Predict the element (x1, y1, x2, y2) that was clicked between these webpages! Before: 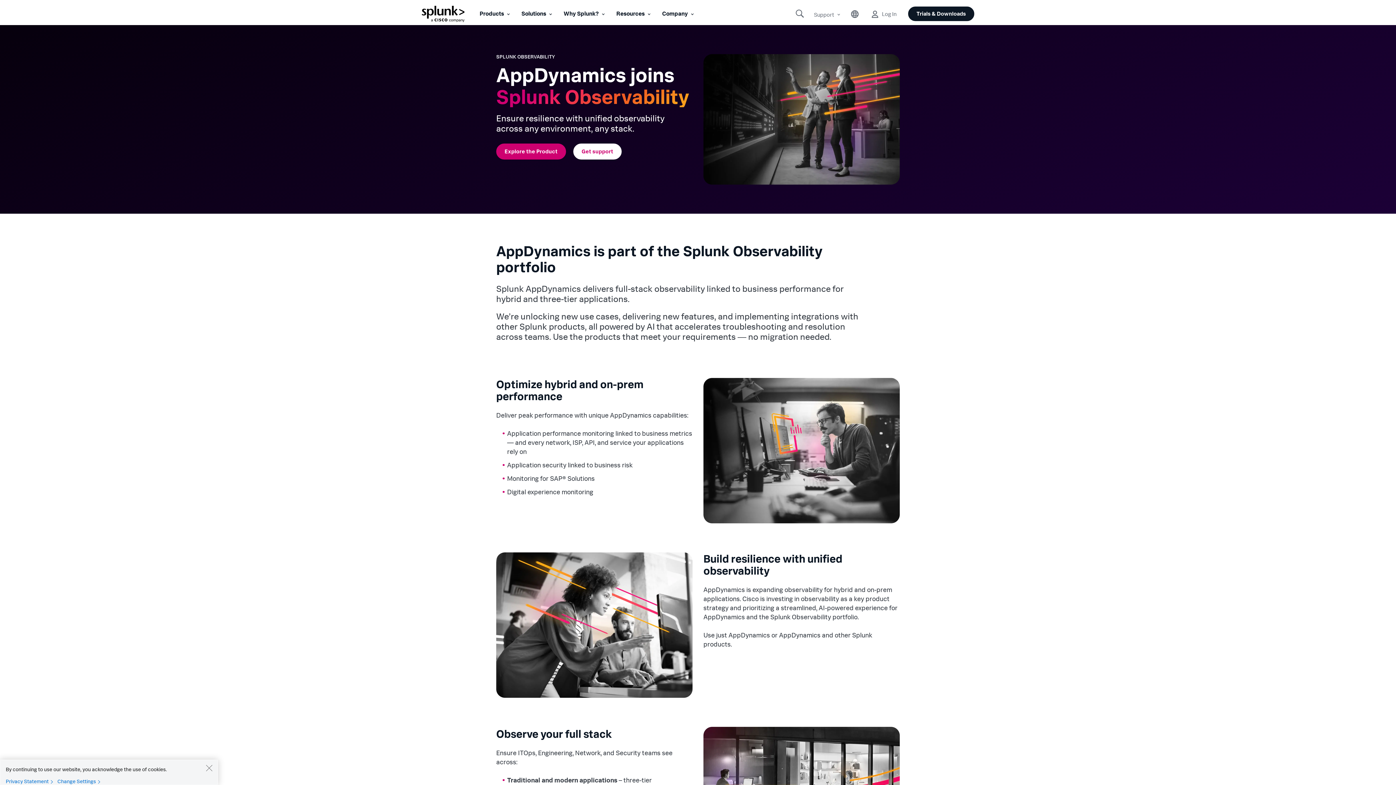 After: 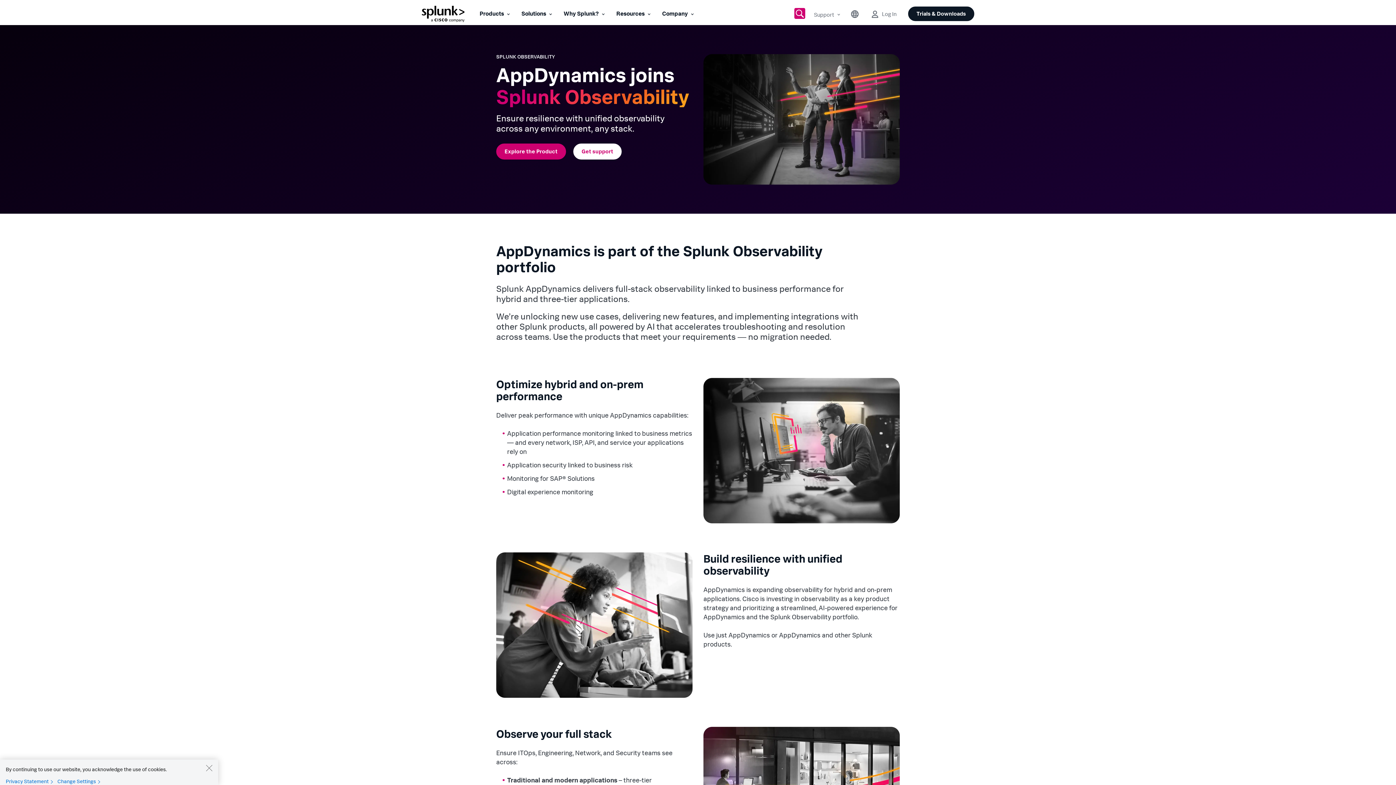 Action: label: Click Search bbox: (794, 7, 805, 18)